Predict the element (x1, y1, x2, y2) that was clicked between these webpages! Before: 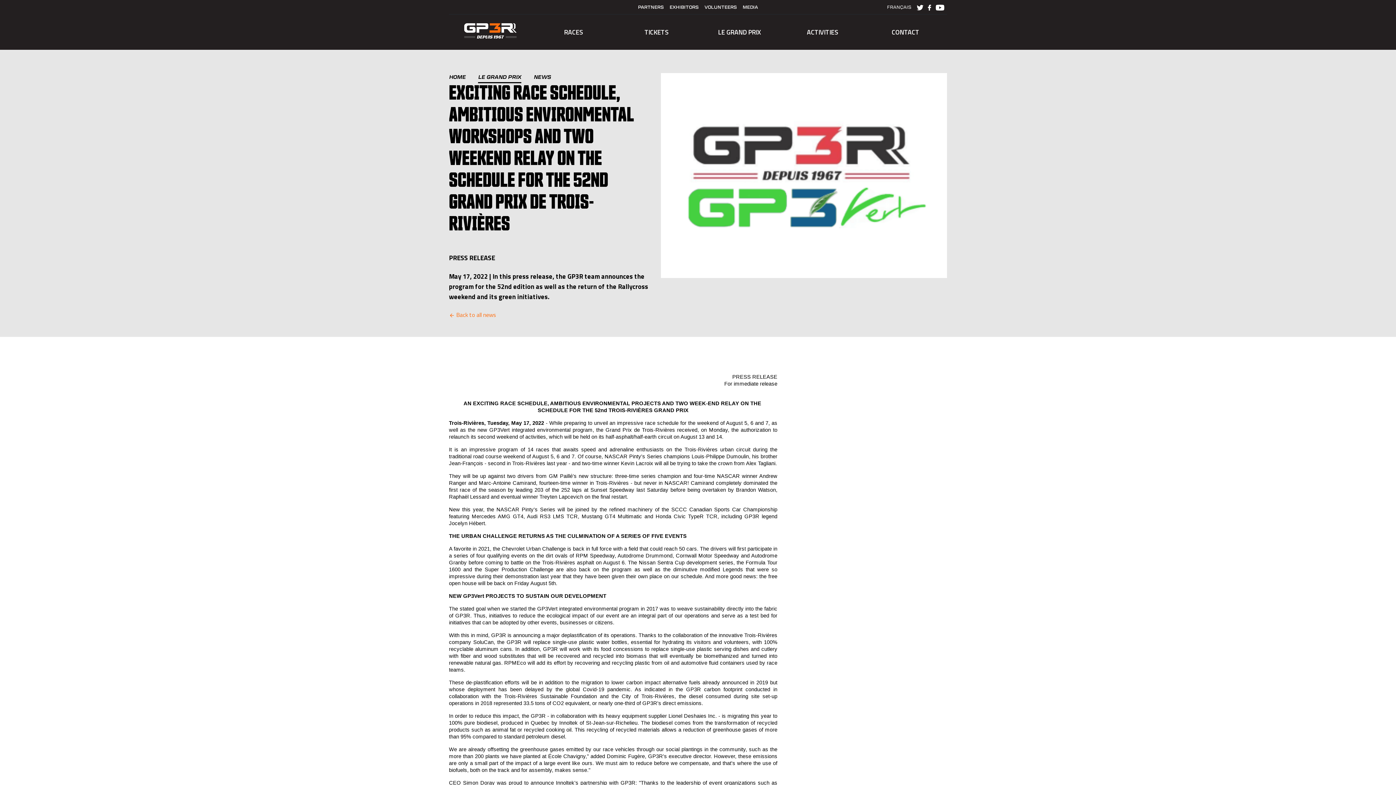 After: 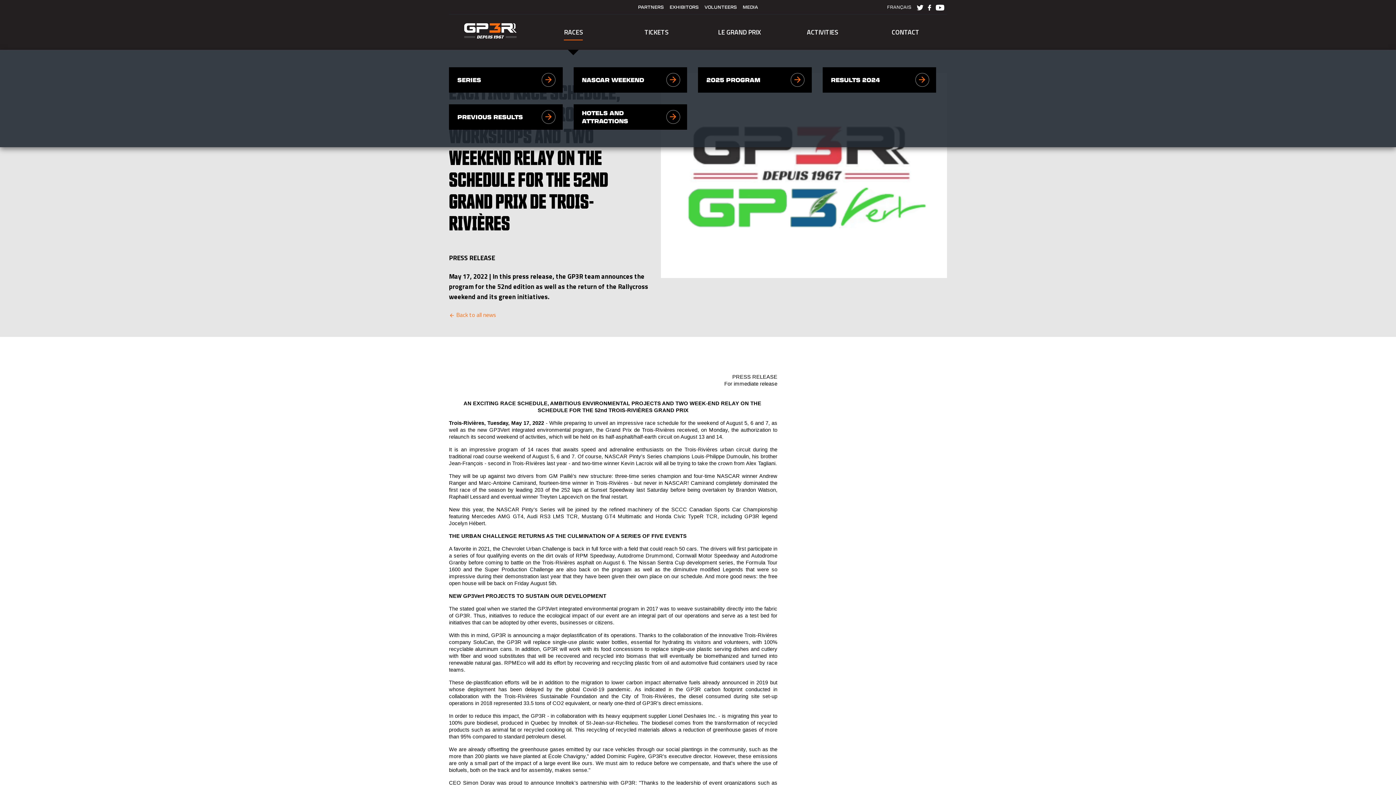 Action: label: RACES bbox: (564, 14, 583, 49)